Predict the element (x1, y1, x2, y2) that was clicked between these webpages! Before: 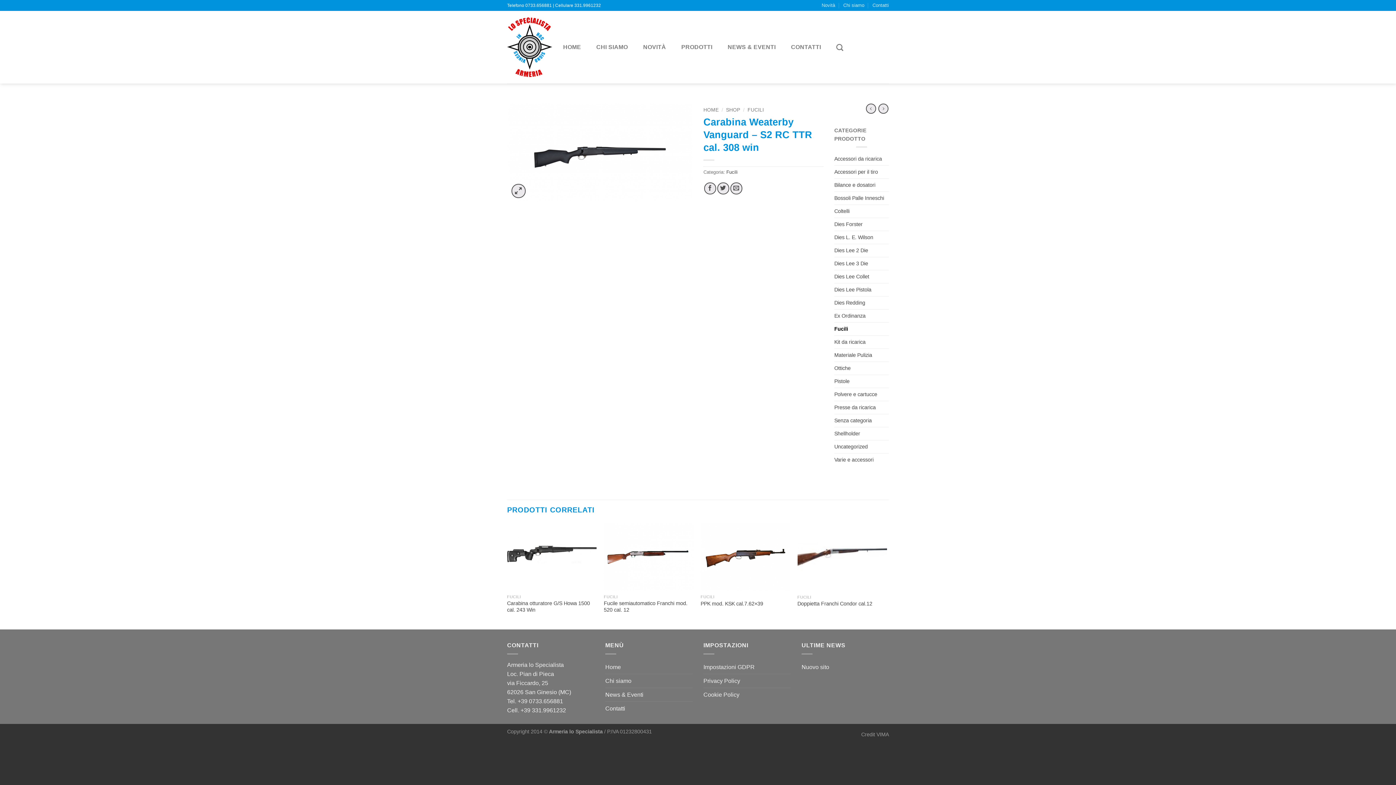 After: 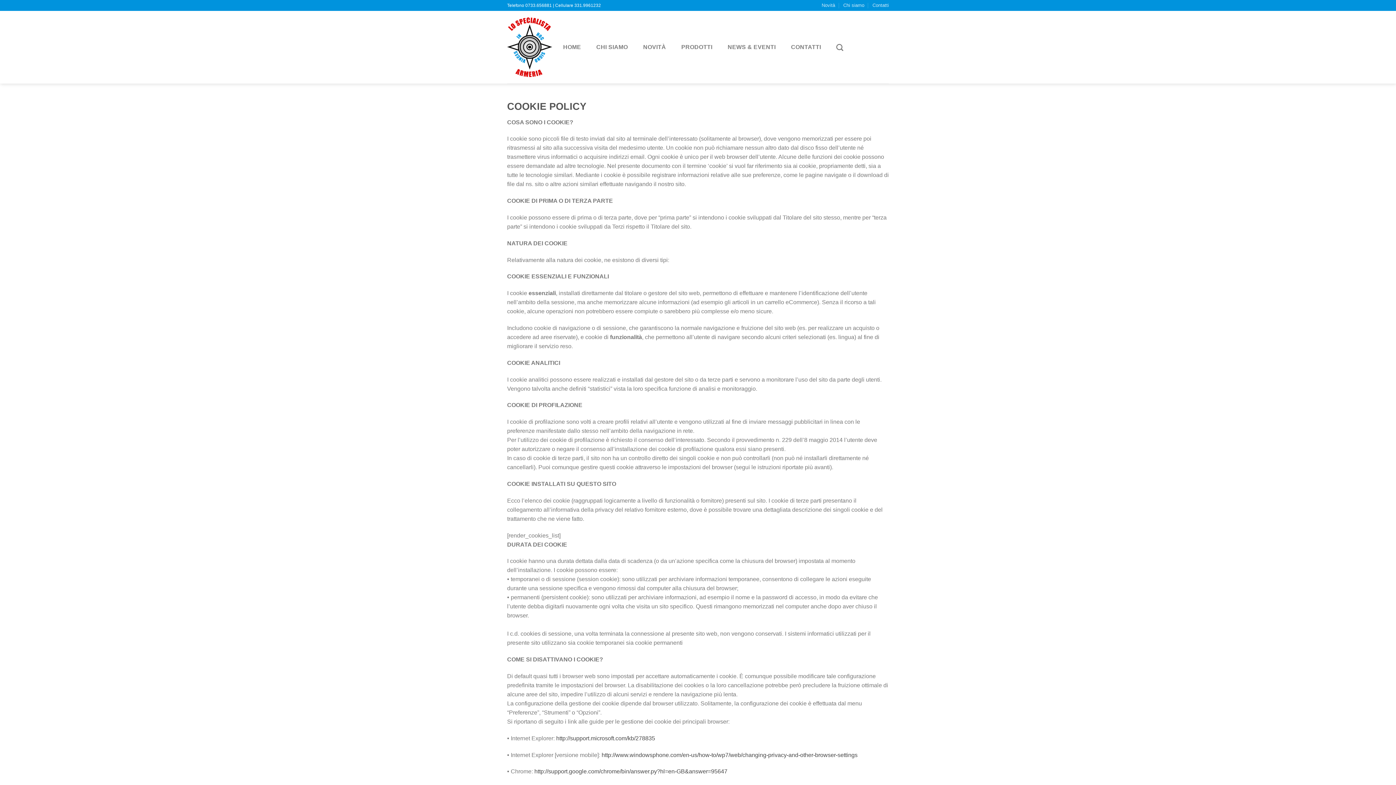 Action: bbox: (703, 688, 739, 701) label: Cookie Policy